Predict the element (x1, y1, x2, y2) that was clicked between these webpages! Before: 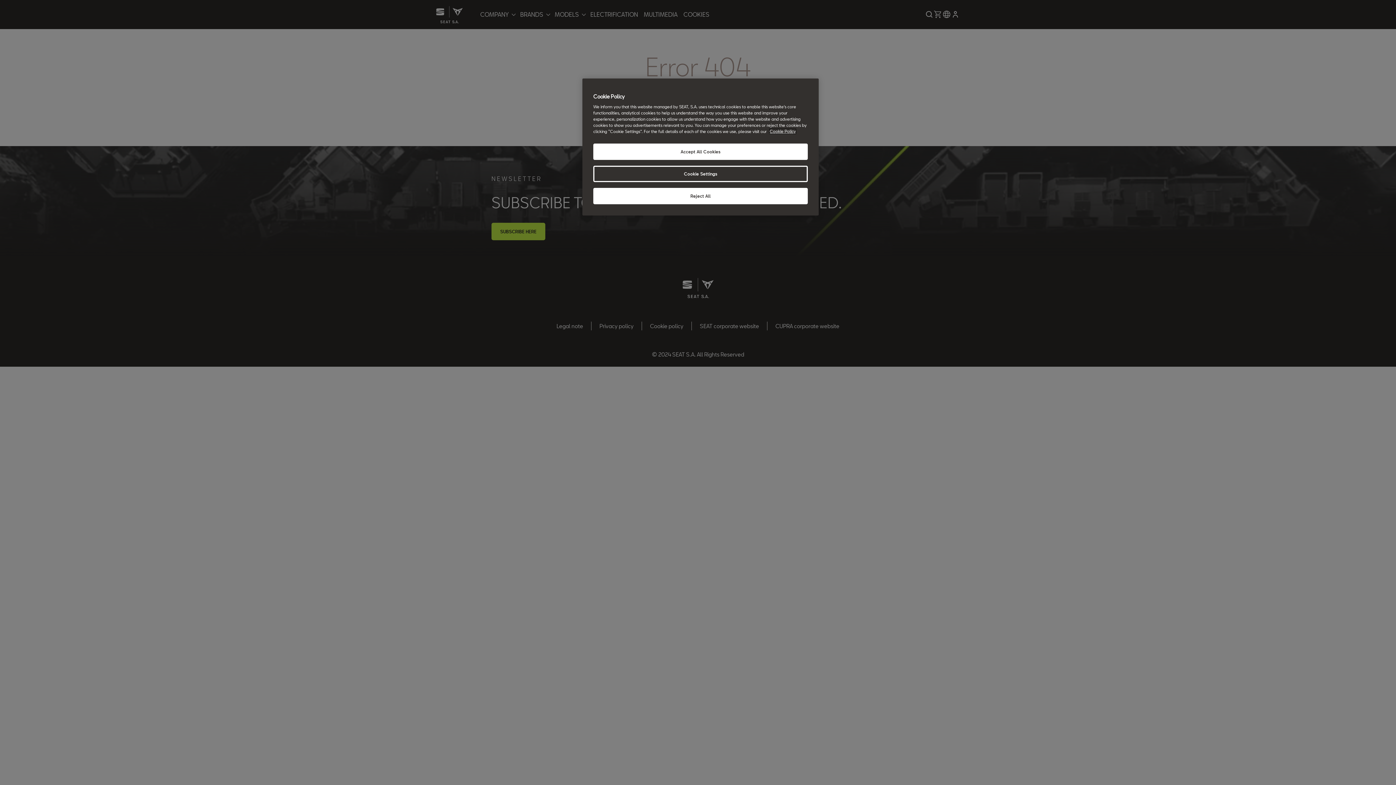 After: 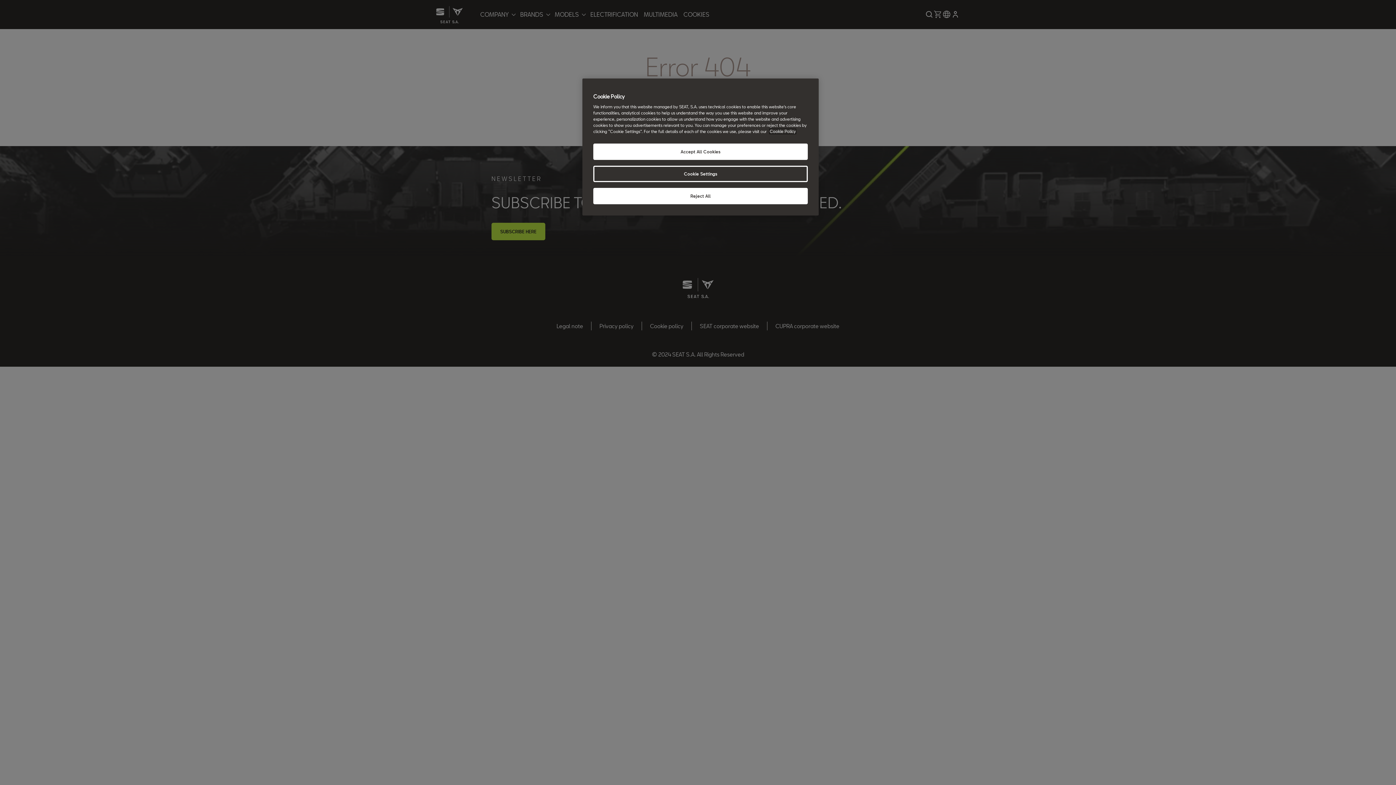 Action: bbox: (769, 129, 796, 133) label: More information about your privacy, opens in a new tab